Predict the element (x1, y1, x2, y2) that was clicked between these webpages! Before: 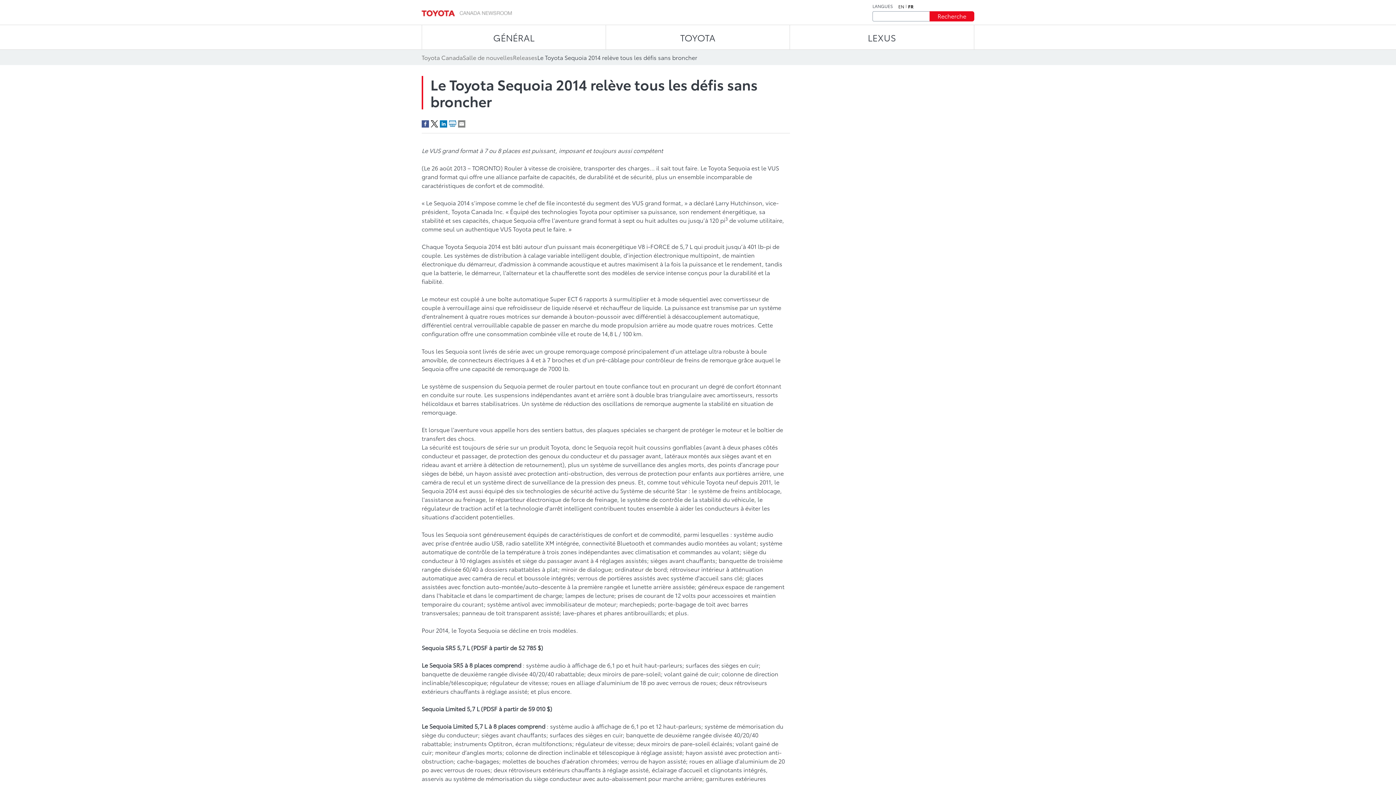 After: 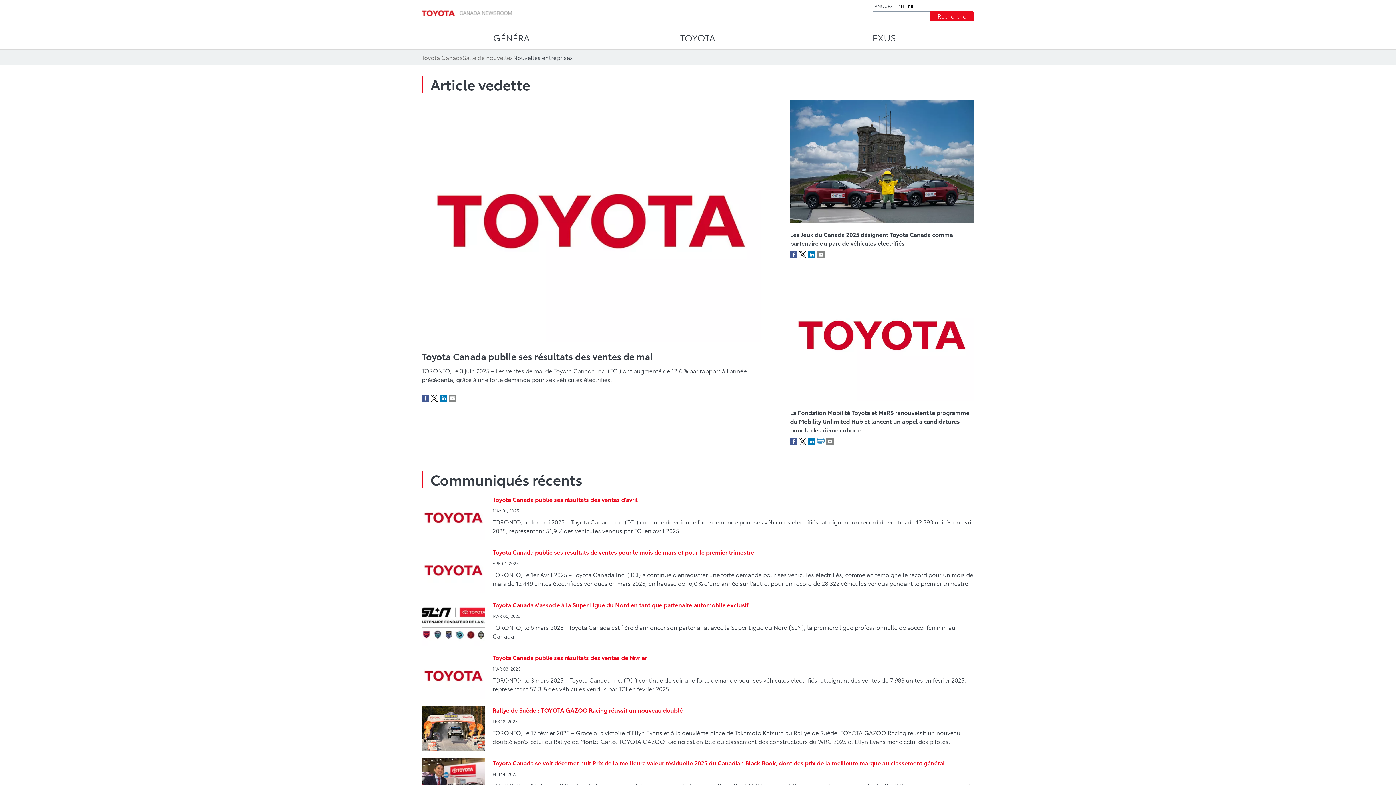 Action: label: GÉNÉRAL bbox: (422, 25, 605, 49)